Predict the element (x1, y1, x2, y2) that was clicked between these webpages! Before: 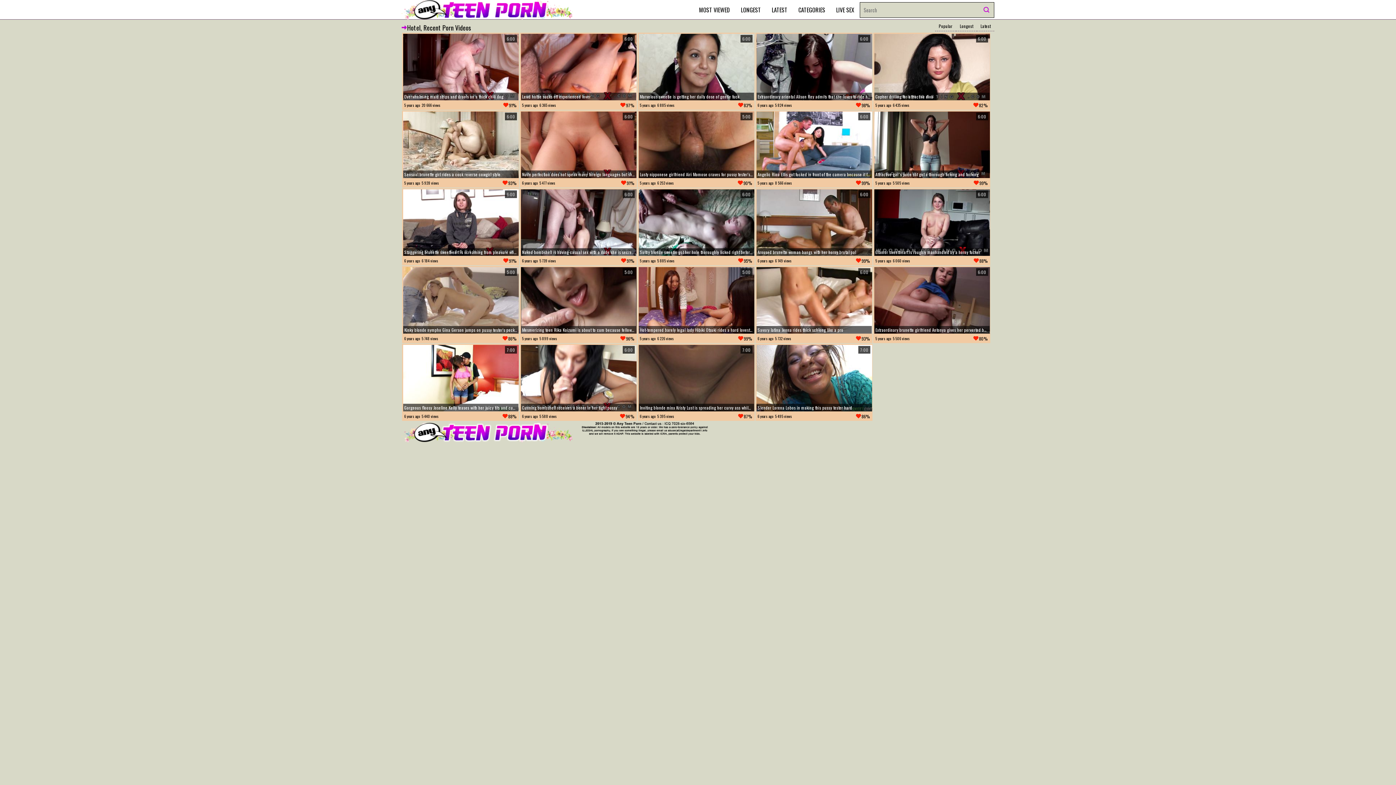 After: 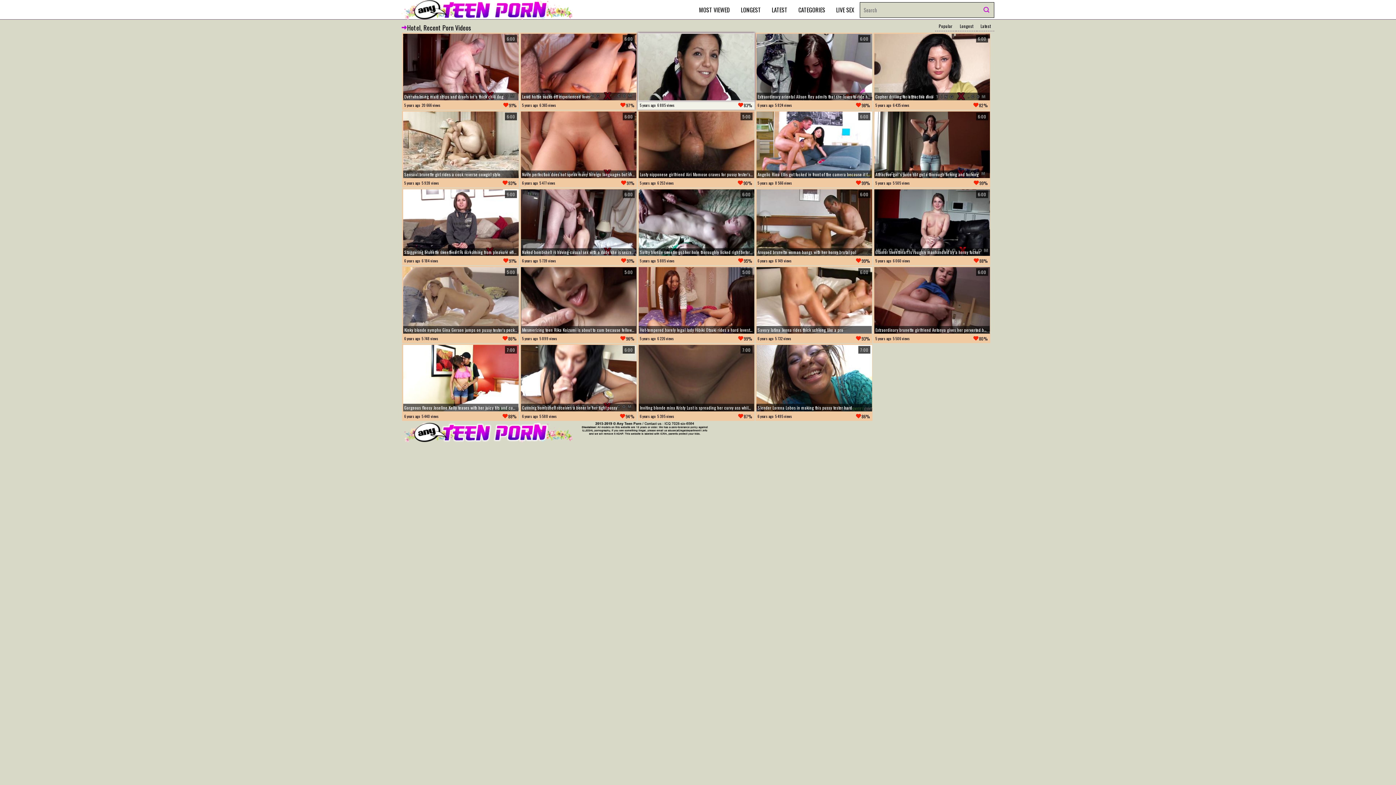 Action: label: 6:00
Marvelous sweetie is getting her daily dose of gentle fuck
5 years ago
6 885 views
83% bbox: (638, 33, 754, 109)